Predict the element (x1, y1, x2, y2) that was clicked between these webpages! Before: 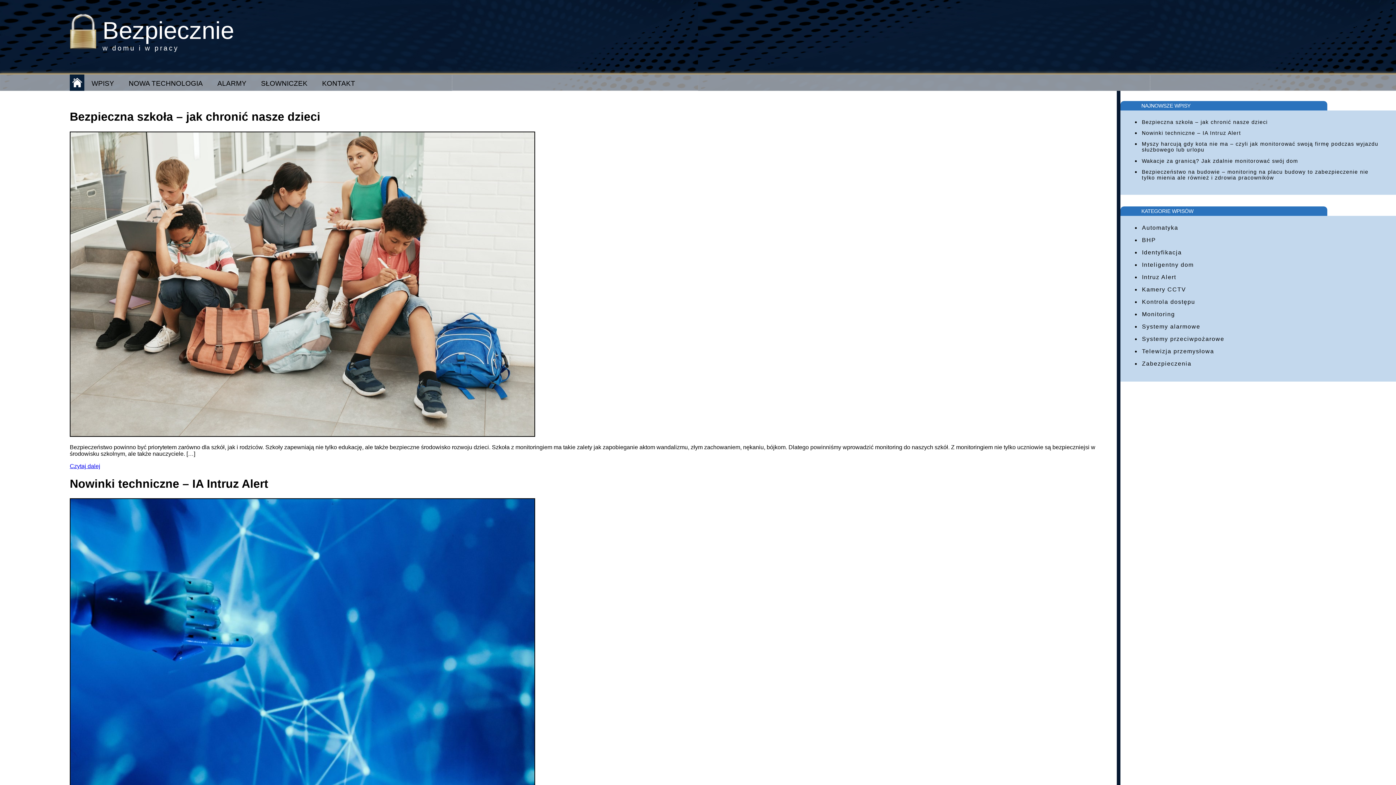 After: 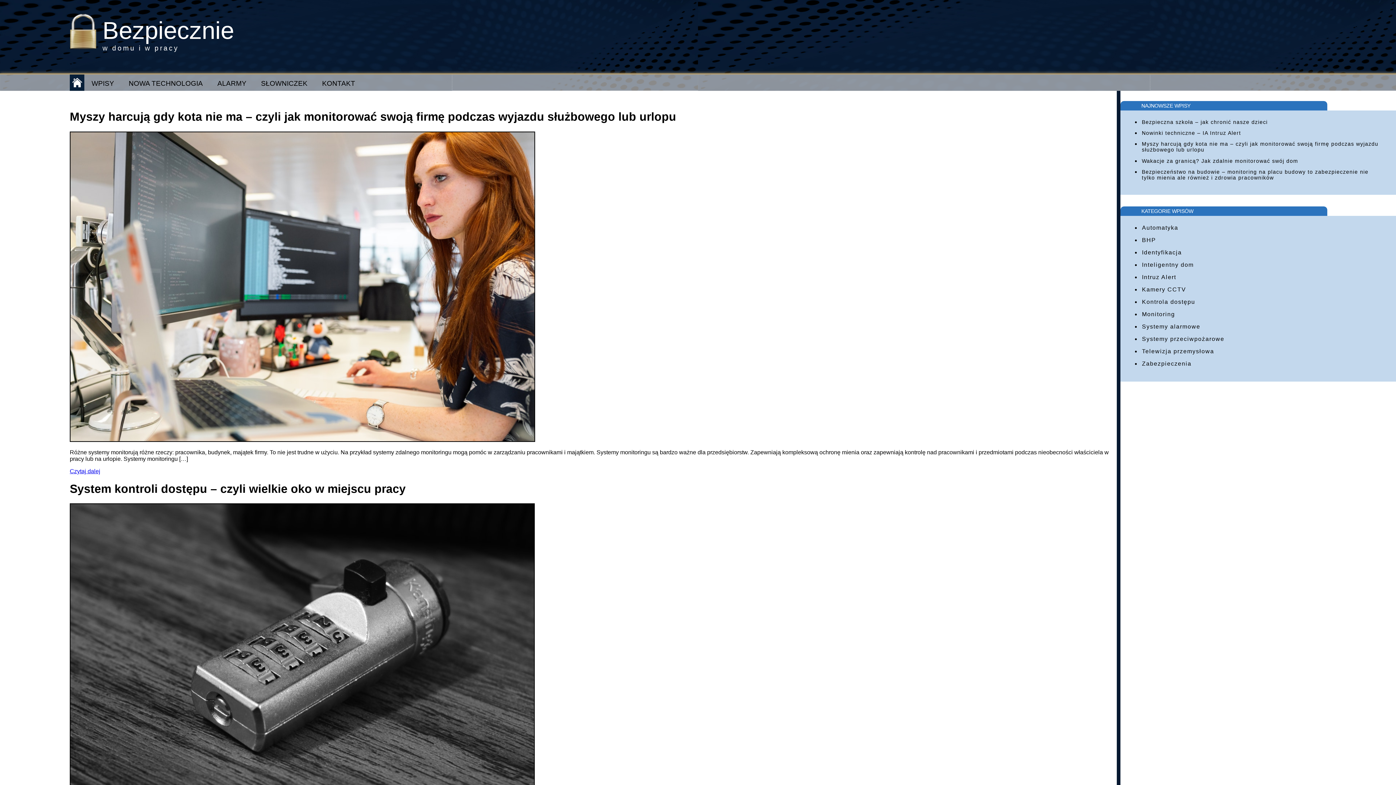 Action: bbox: (1141, 296, 1384, 308) label: Kontrola dostępu